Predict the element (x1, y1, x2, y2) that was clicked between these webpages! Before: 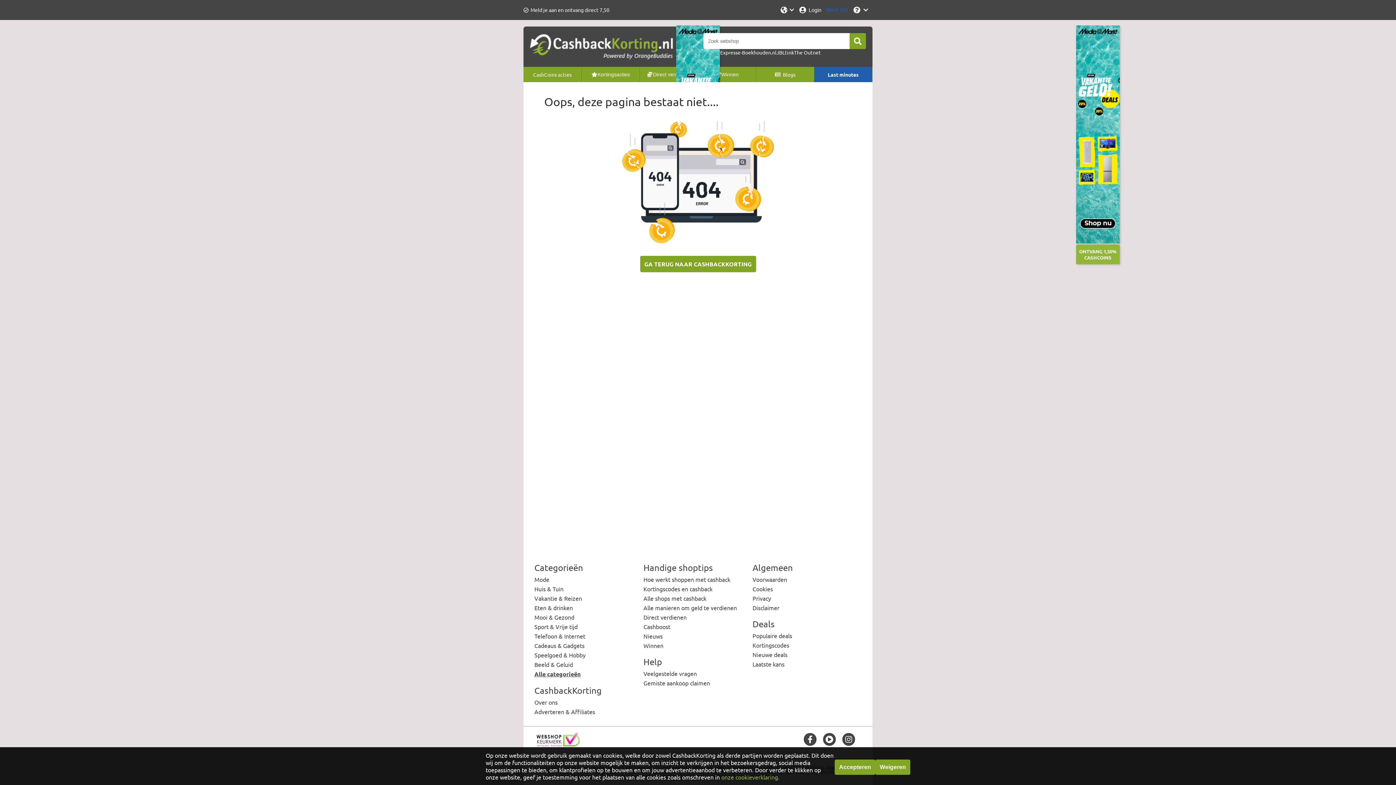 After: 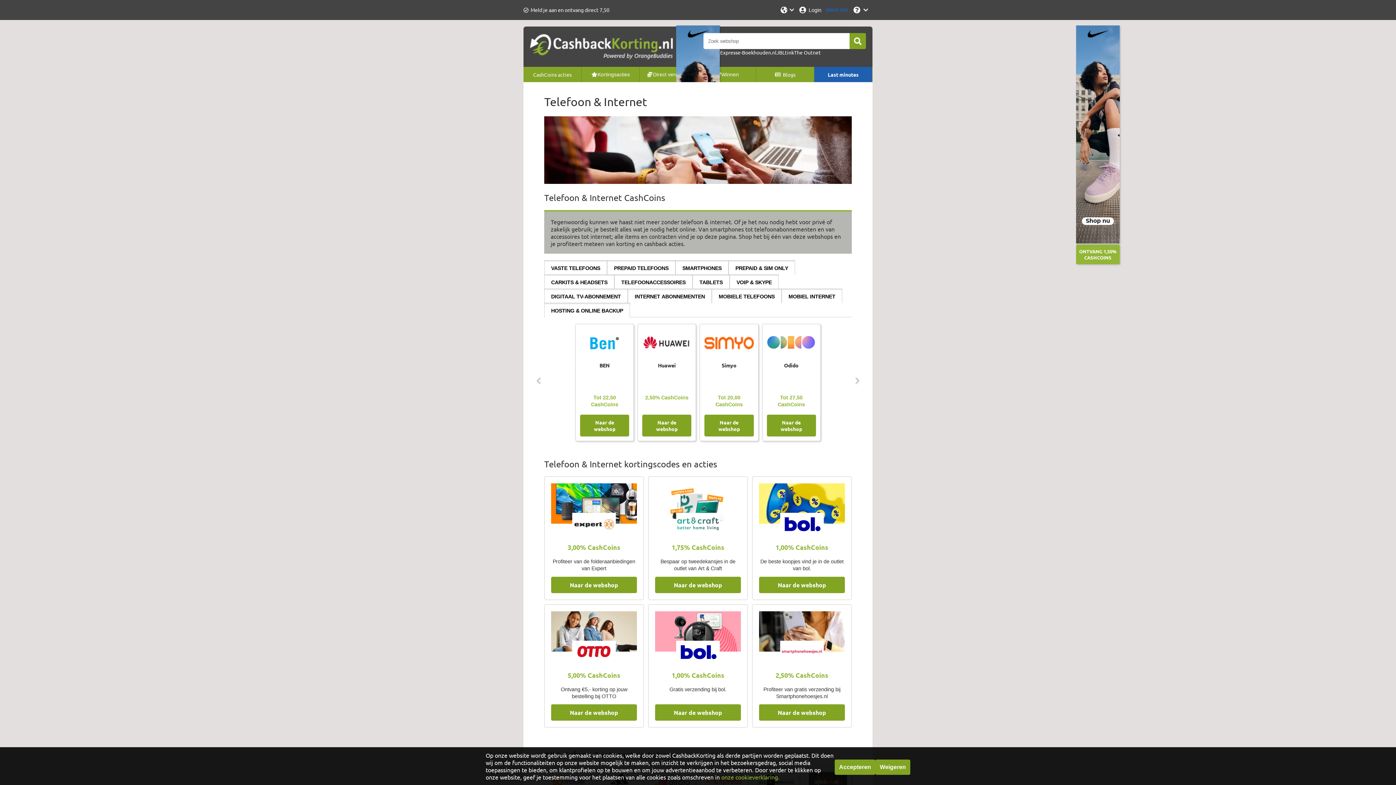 Action: bbox: (534, 632, 585, 640) label: Telefoon & Internet